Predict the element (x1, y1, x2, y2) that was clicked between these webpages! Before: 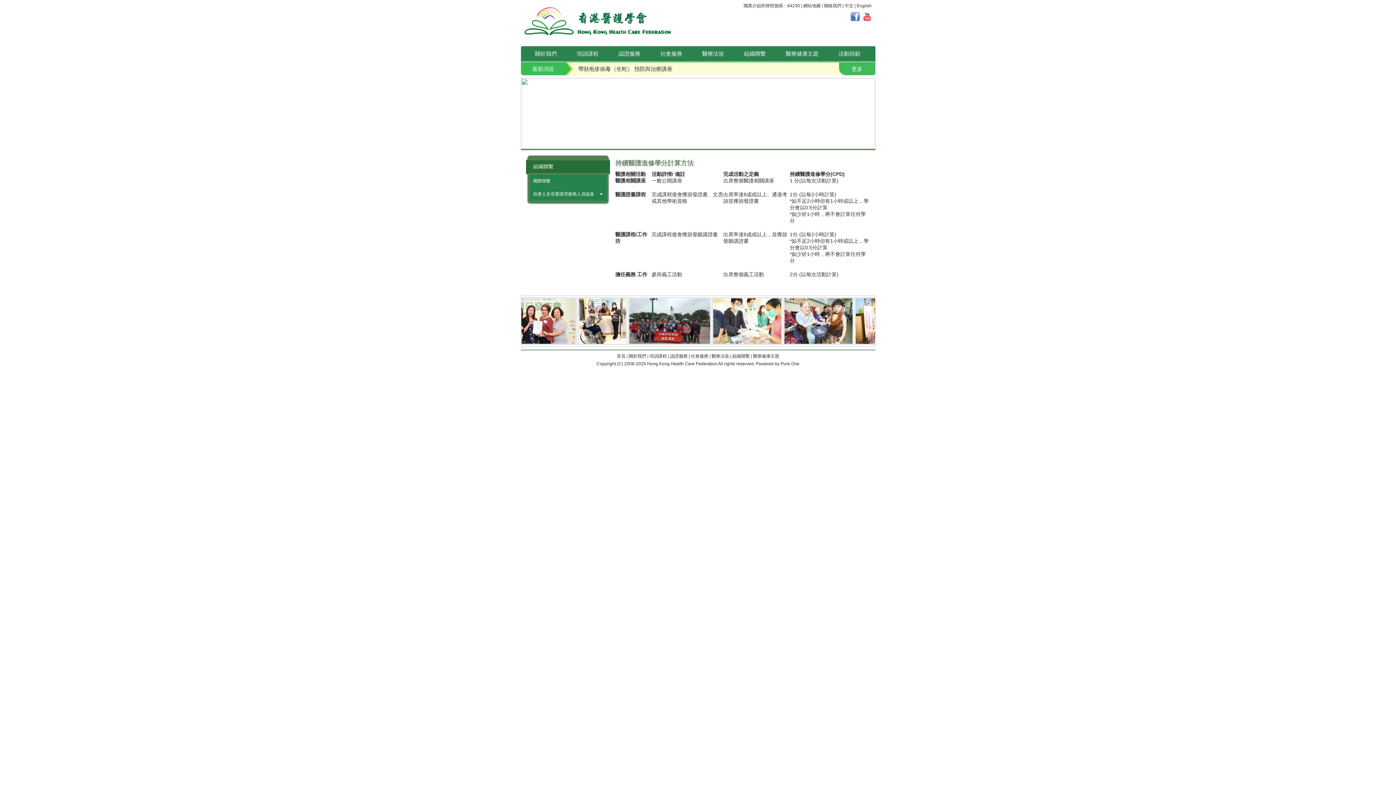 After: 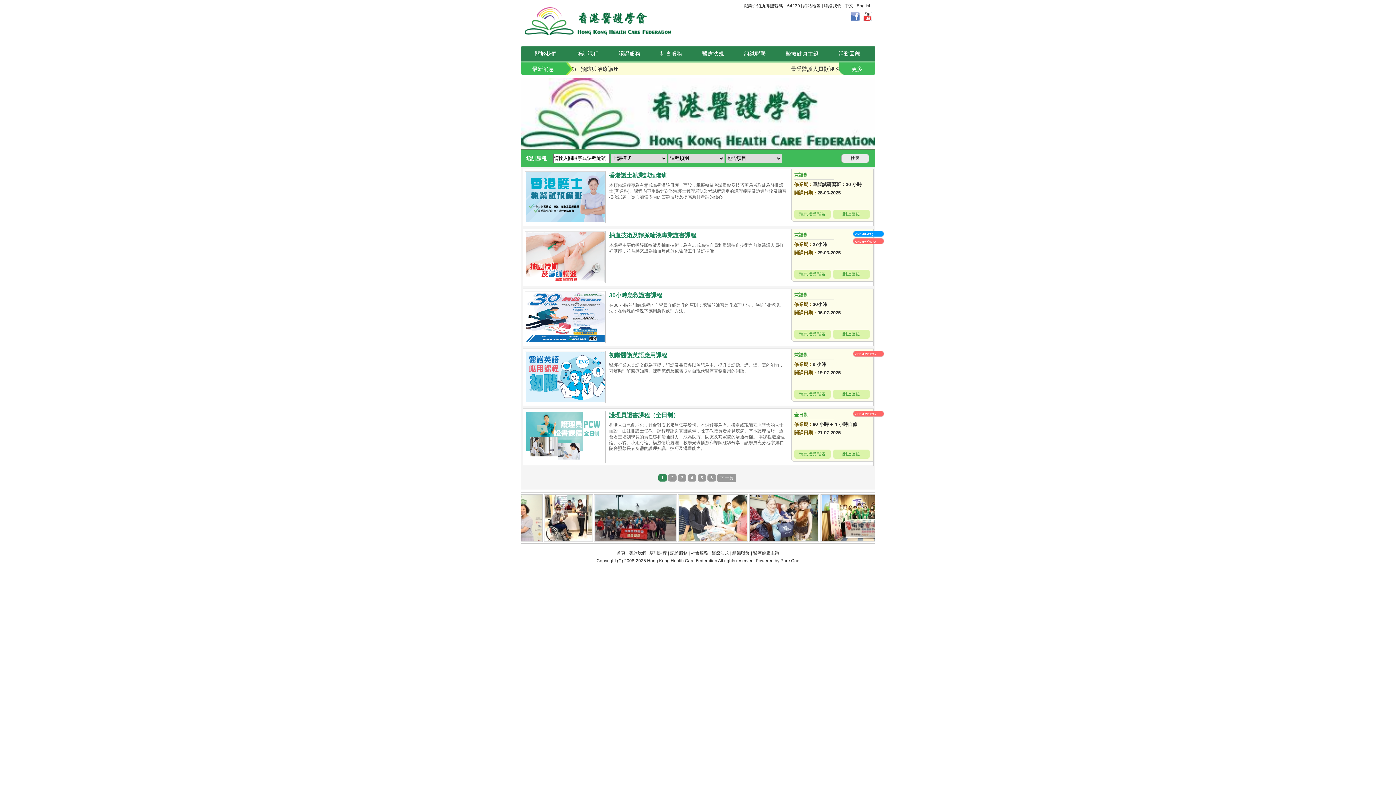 Action: label: 培訓課程 bbox: (649, 353, 667, 358)